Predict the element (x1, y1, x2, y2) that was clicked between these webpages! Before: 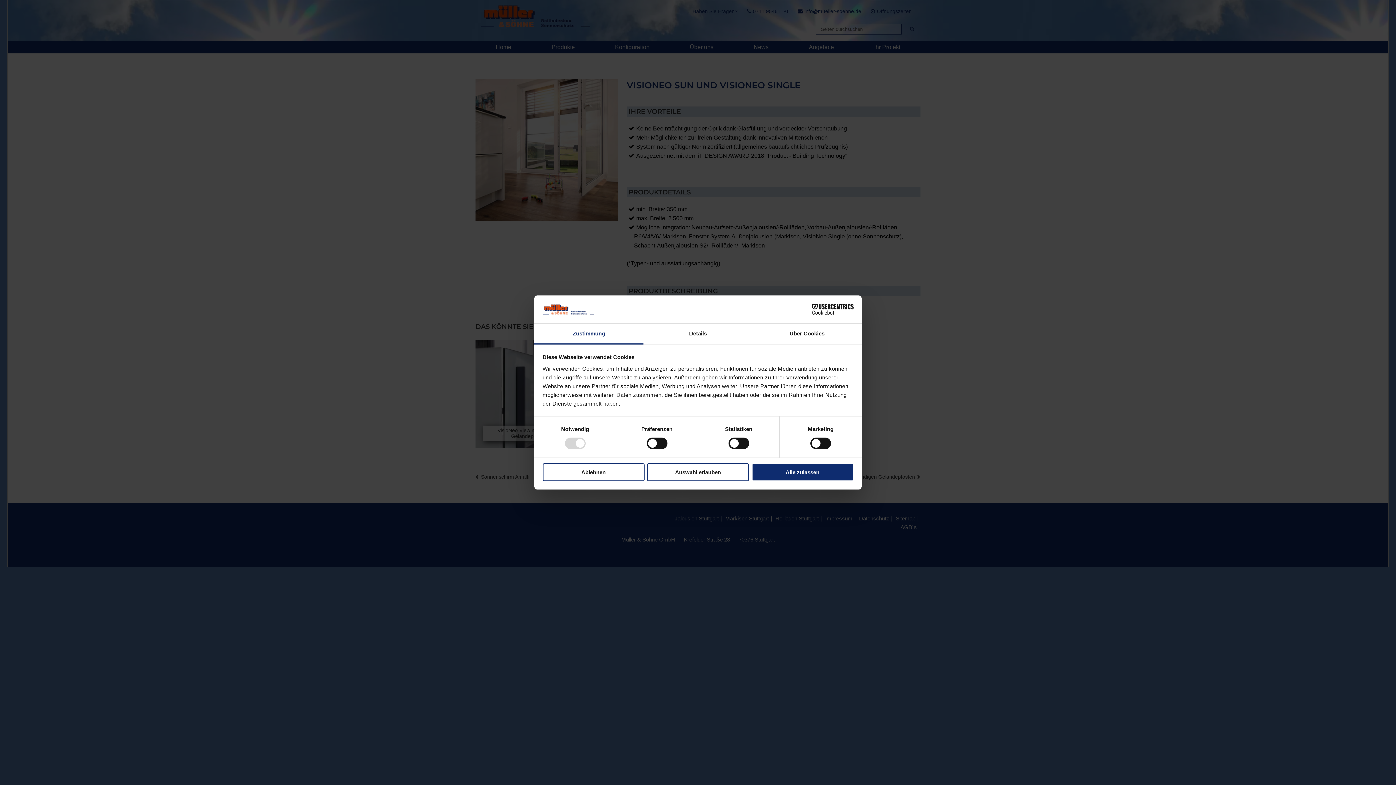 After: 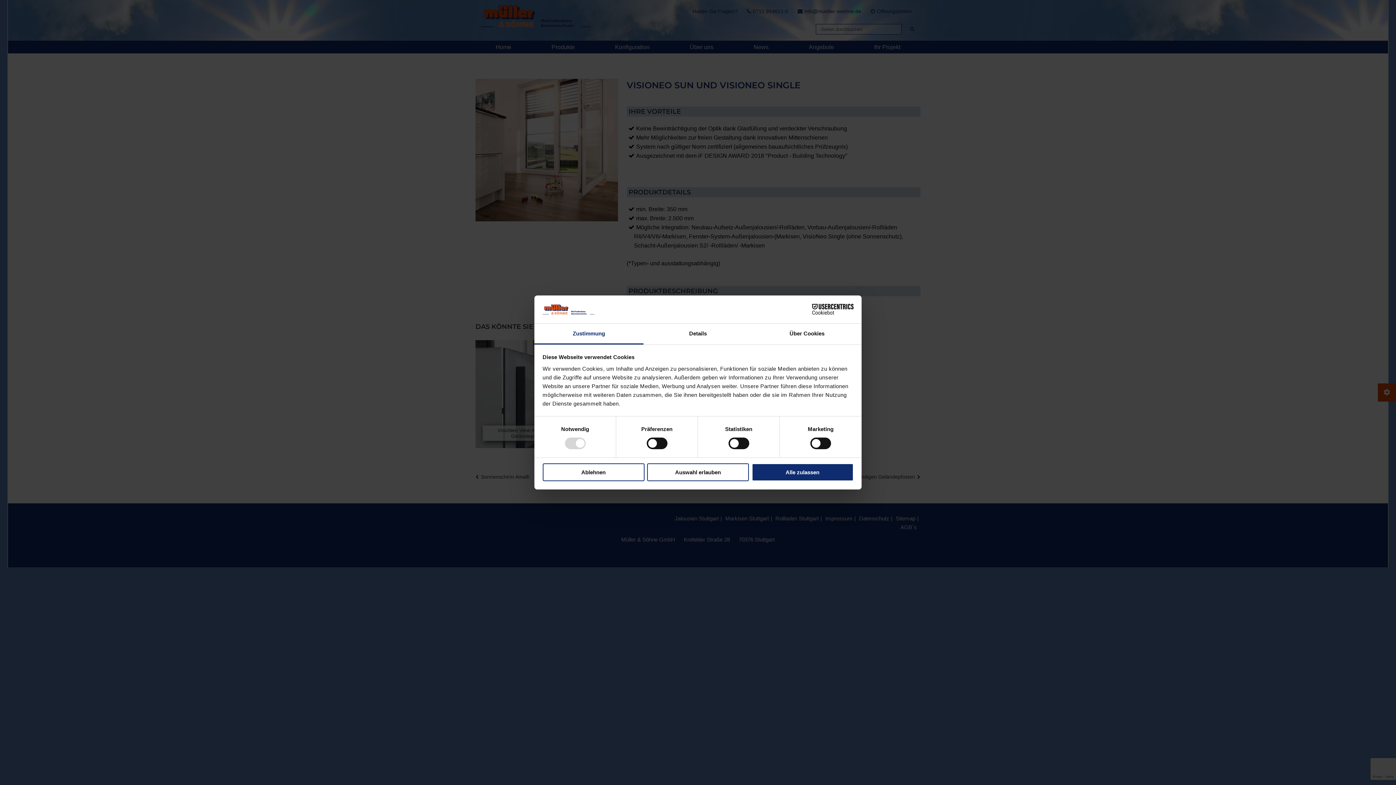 Action: bbox: (534, 323, 643, 344) label: Zustimmung